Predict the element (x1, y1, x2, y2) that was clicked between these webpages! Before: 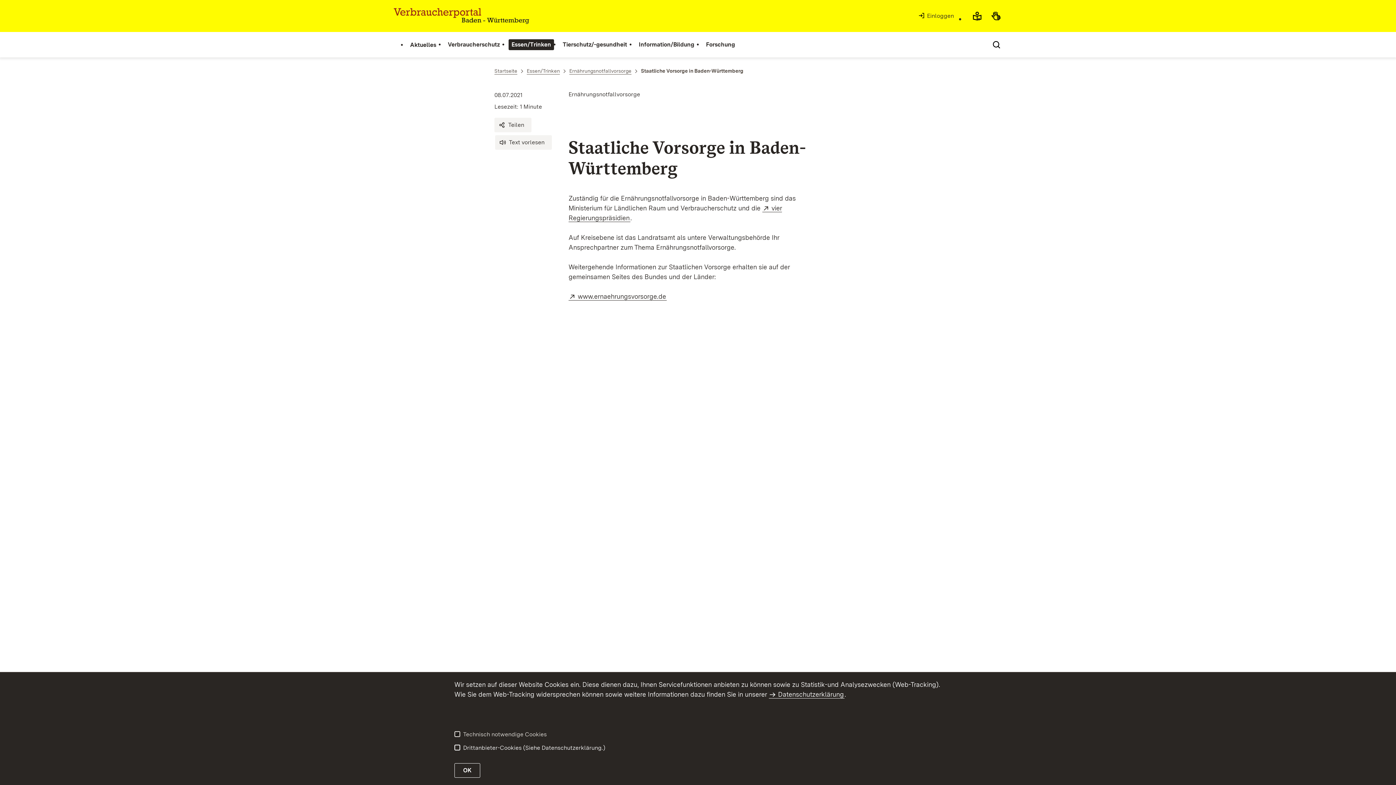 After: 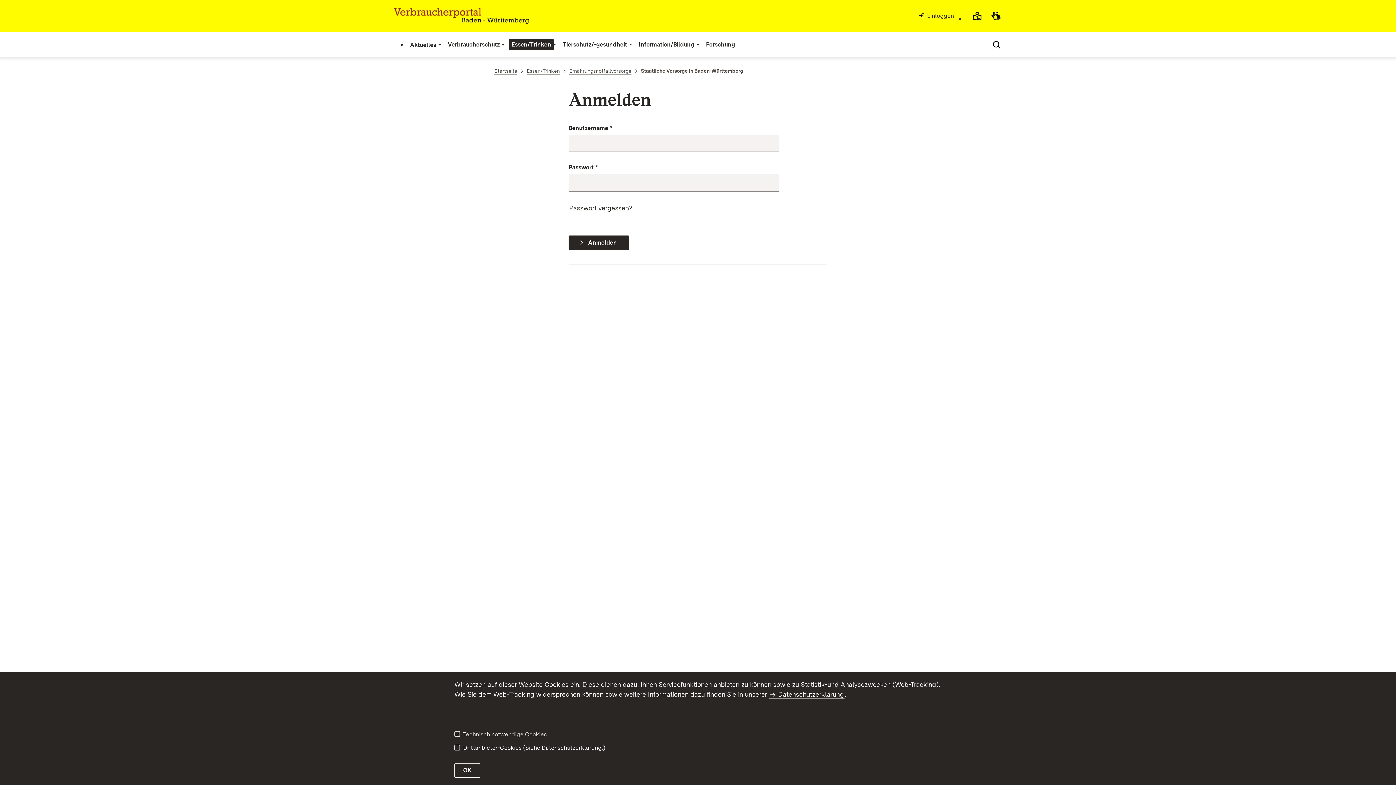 Action: bbox: (917, 12, 954, 19) label: Einloggen